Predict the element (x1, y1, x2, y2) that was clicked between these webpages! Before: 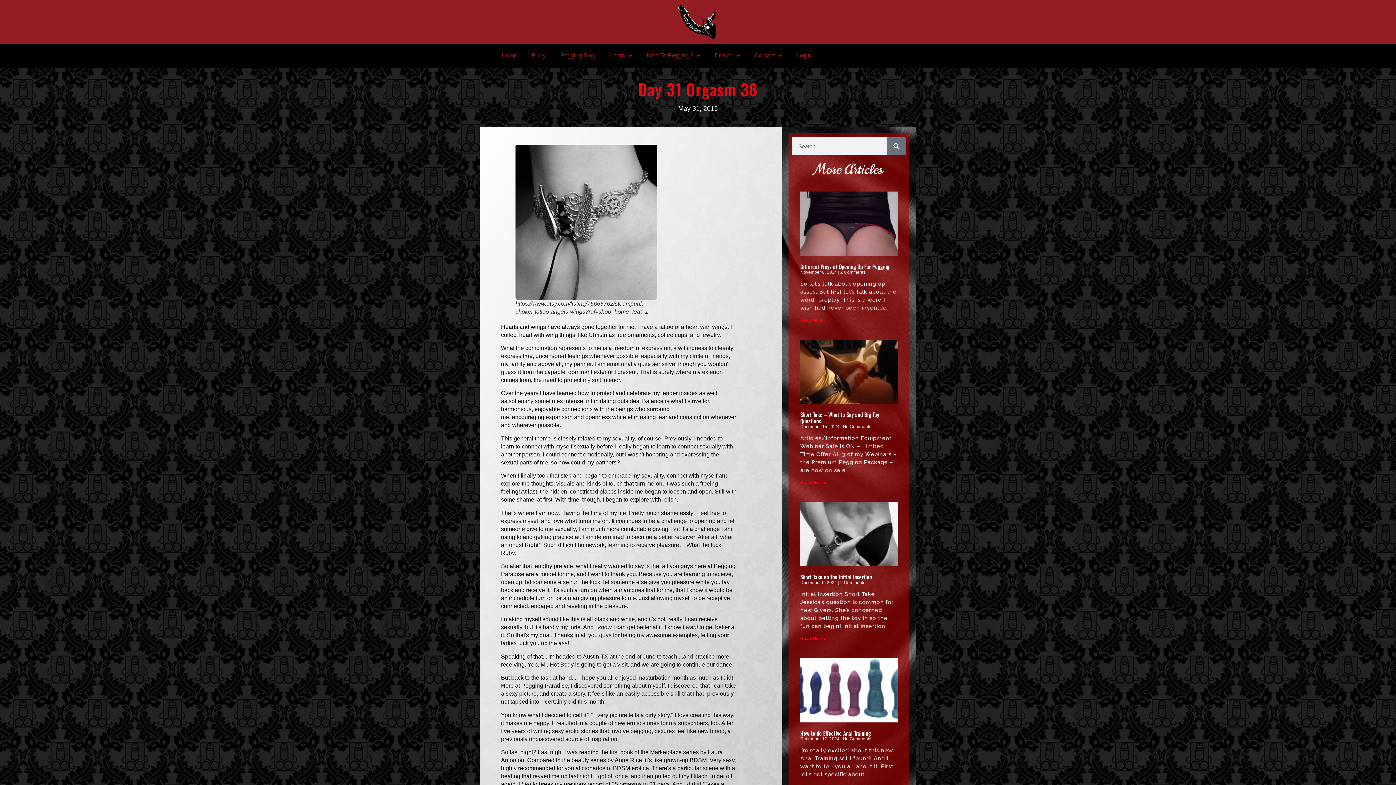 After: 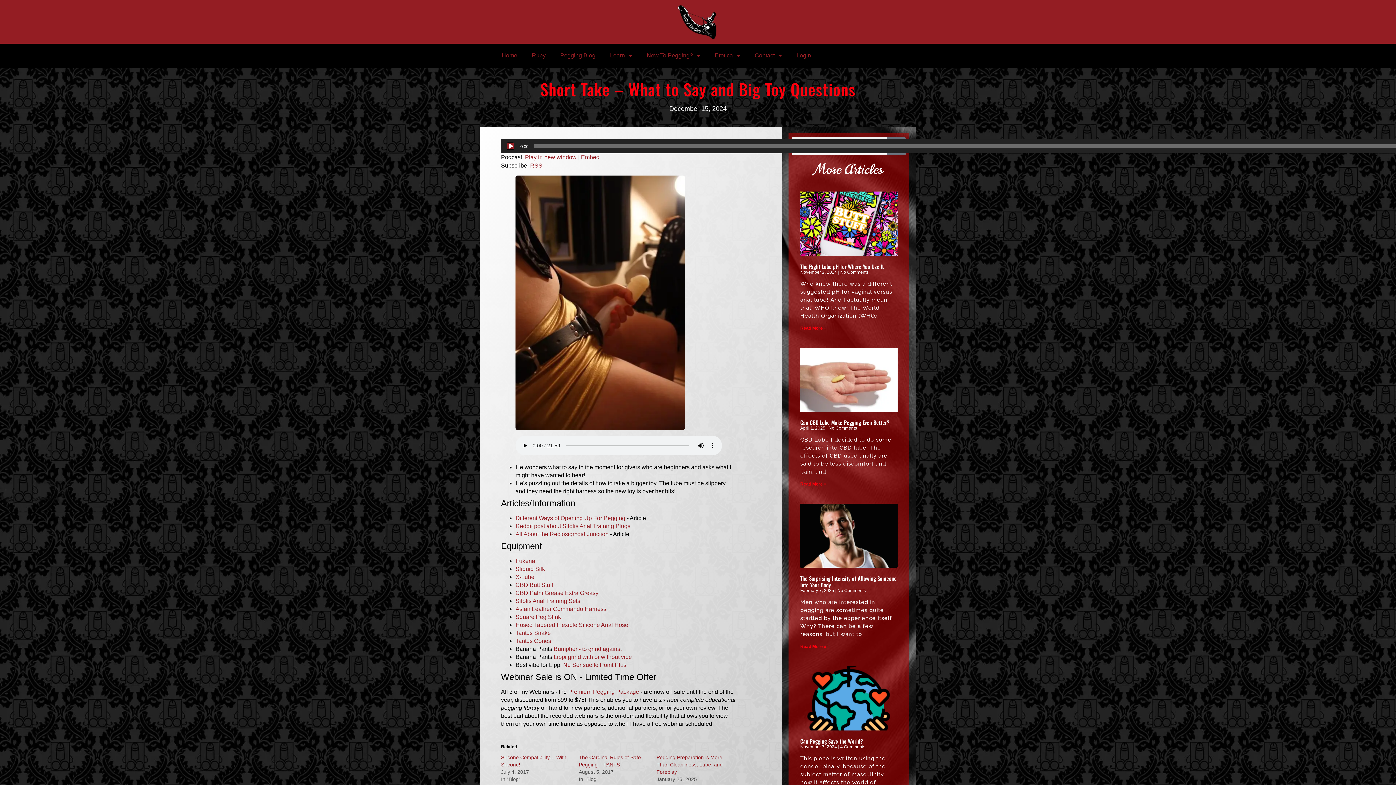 Action: bbox: (800, 480, 826, 485) label: Read more about Short Take – What to Say and Big Toy Questions